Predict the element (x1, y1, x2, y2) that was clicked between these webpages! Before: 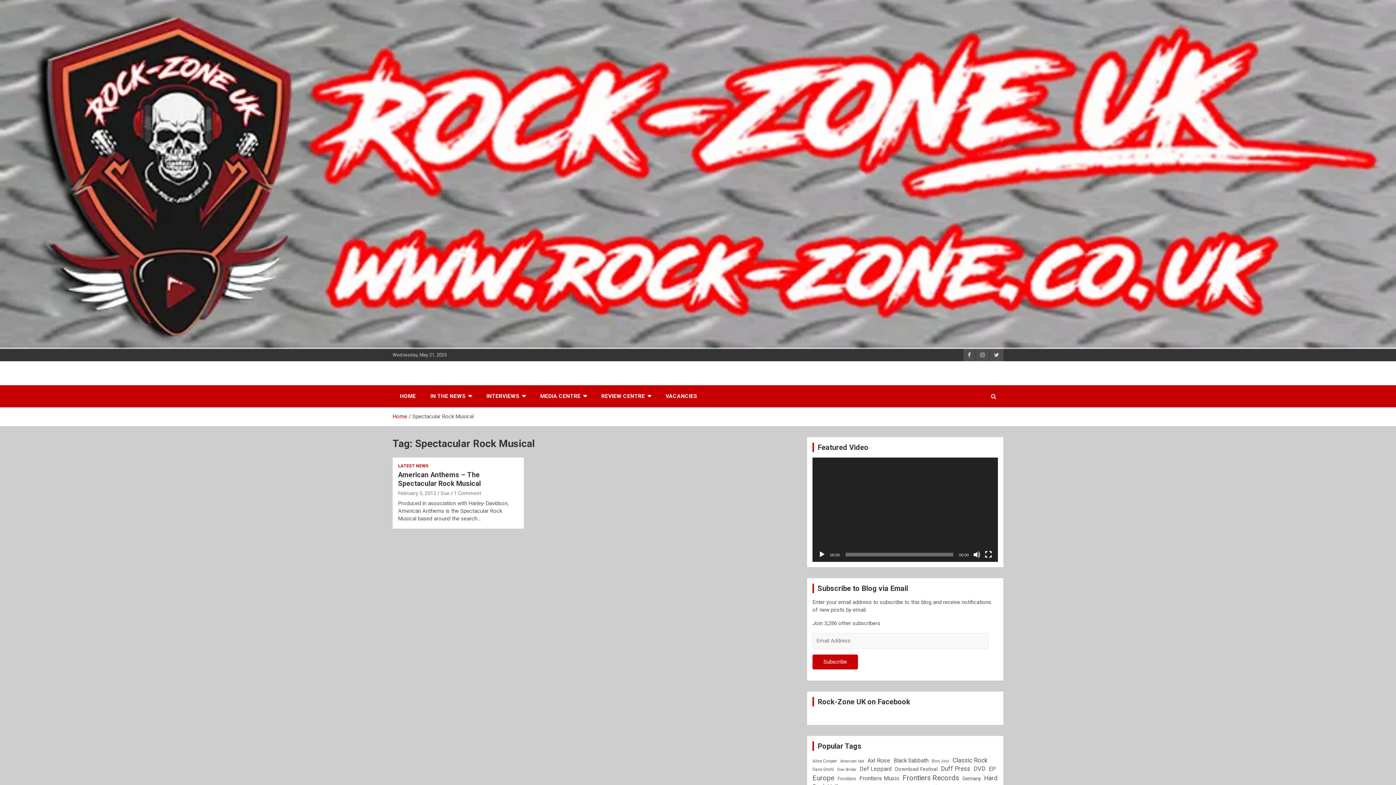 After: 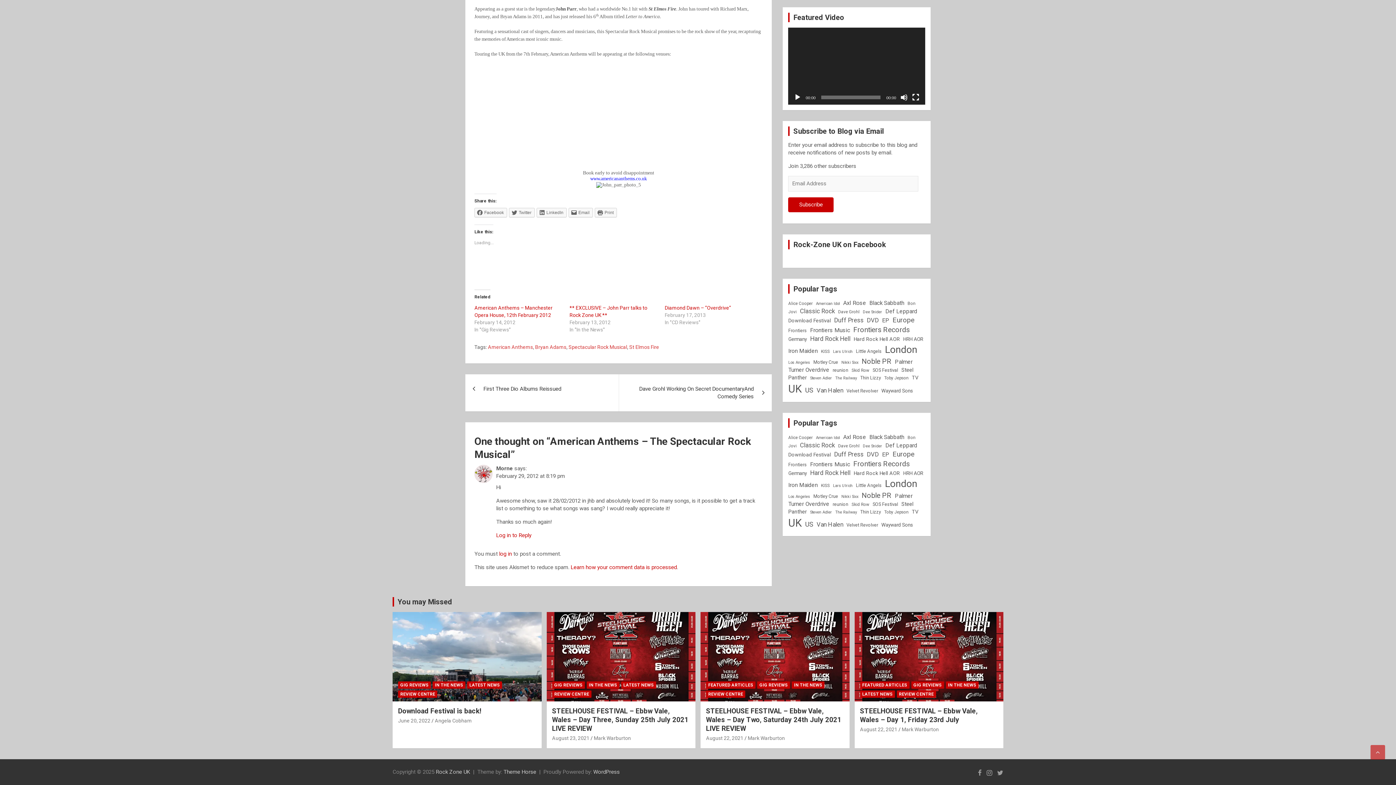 Action: label: 1 Comment bbox: (454, 490, 481, 496)